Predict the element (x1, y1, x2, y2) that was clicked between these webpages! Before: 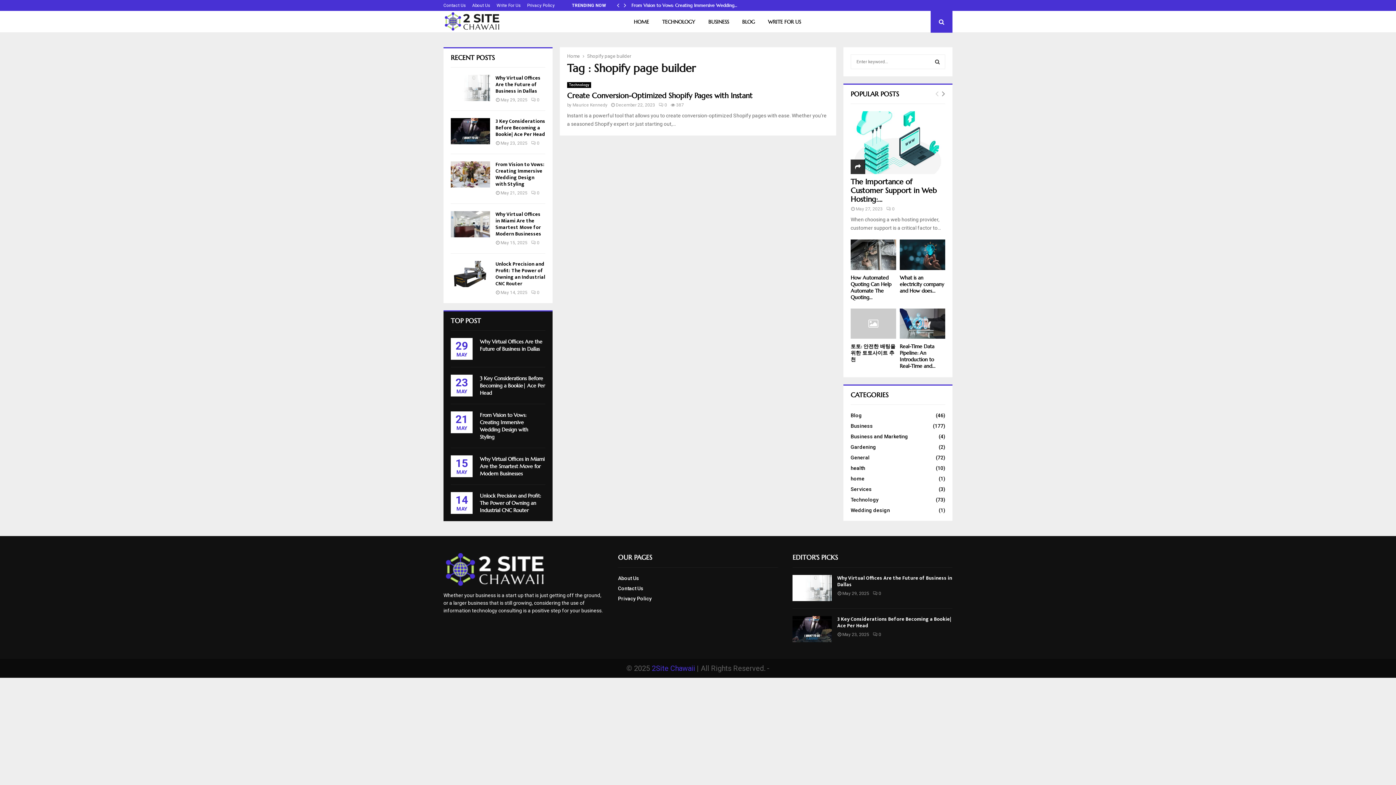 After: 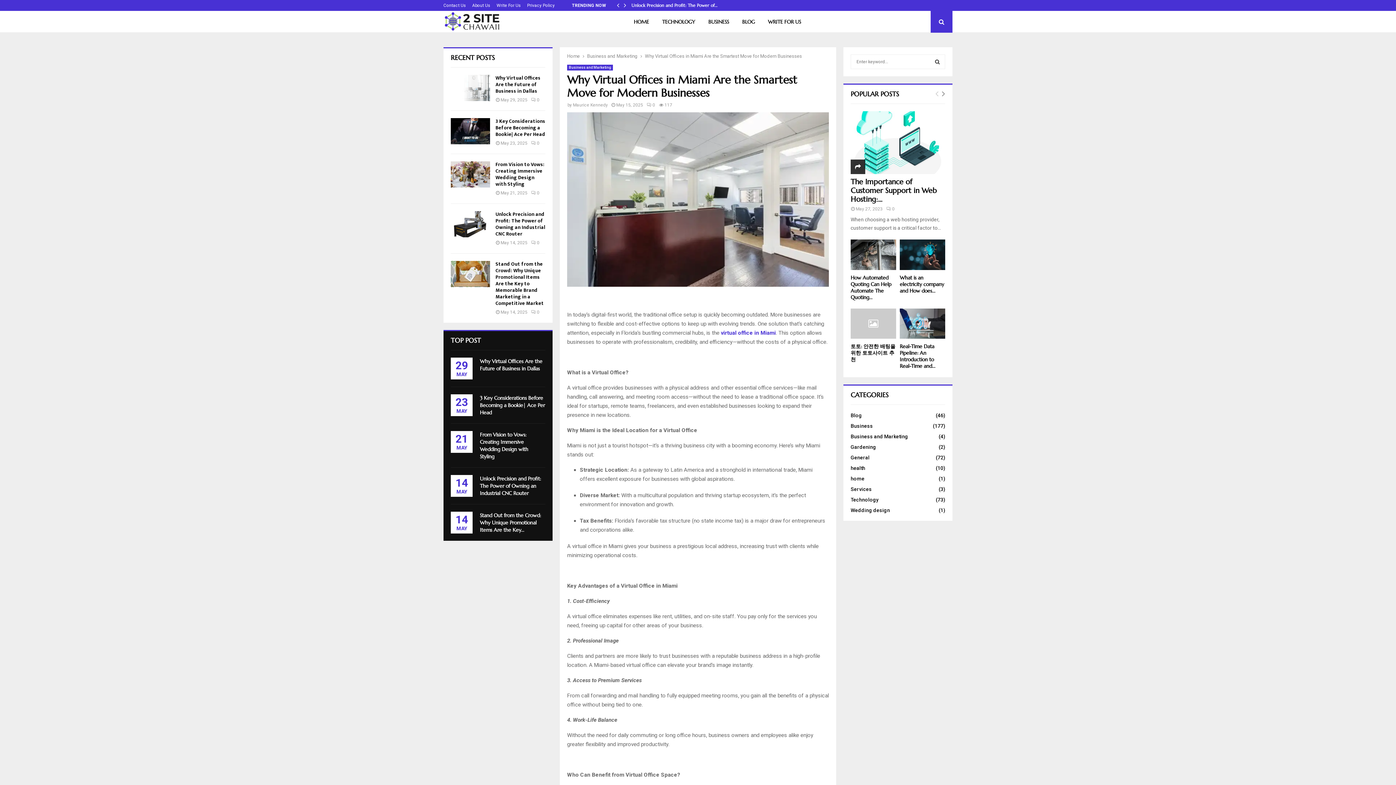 Action: label: Why Virtual Offices in Miami Are the Smartest Move for Modern Businesses  bbox: (480, 456, 544, 477)